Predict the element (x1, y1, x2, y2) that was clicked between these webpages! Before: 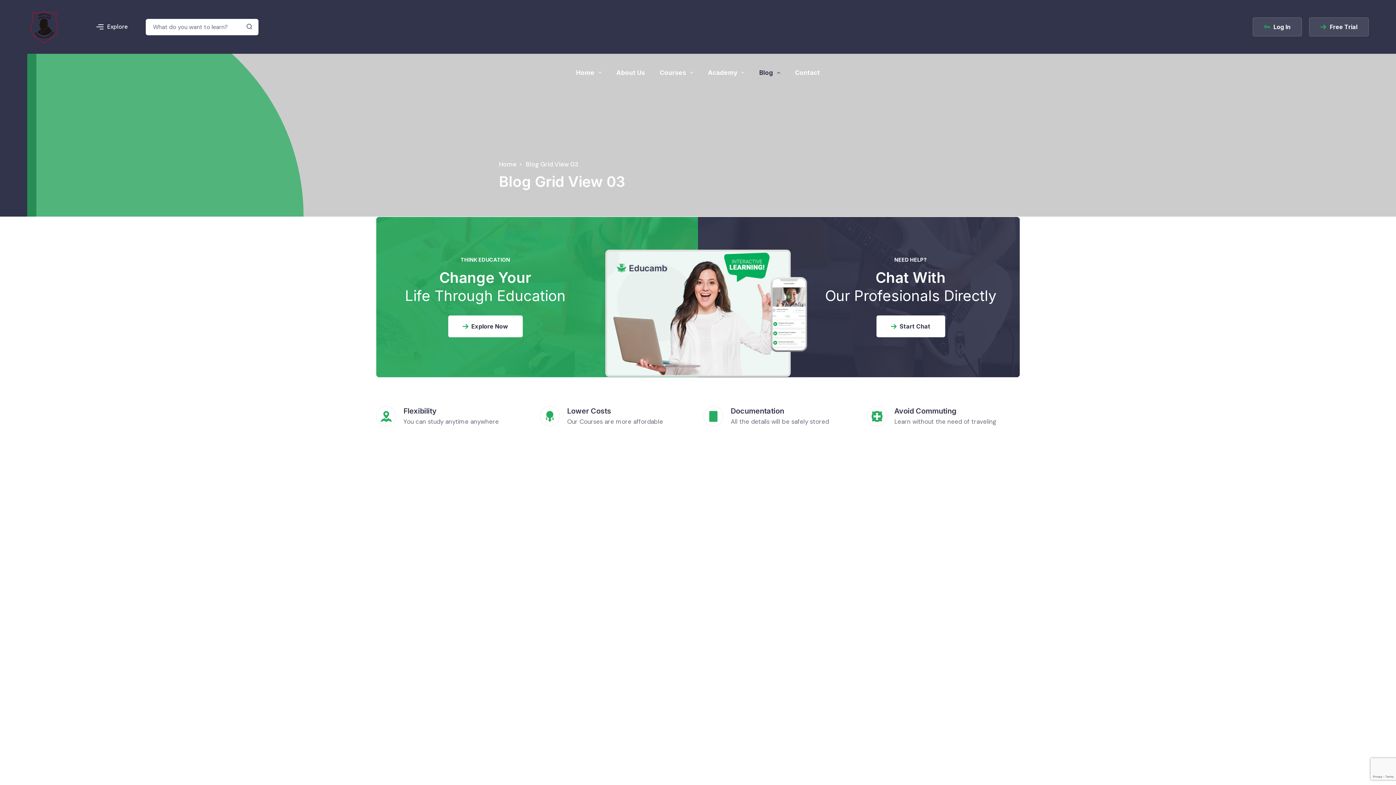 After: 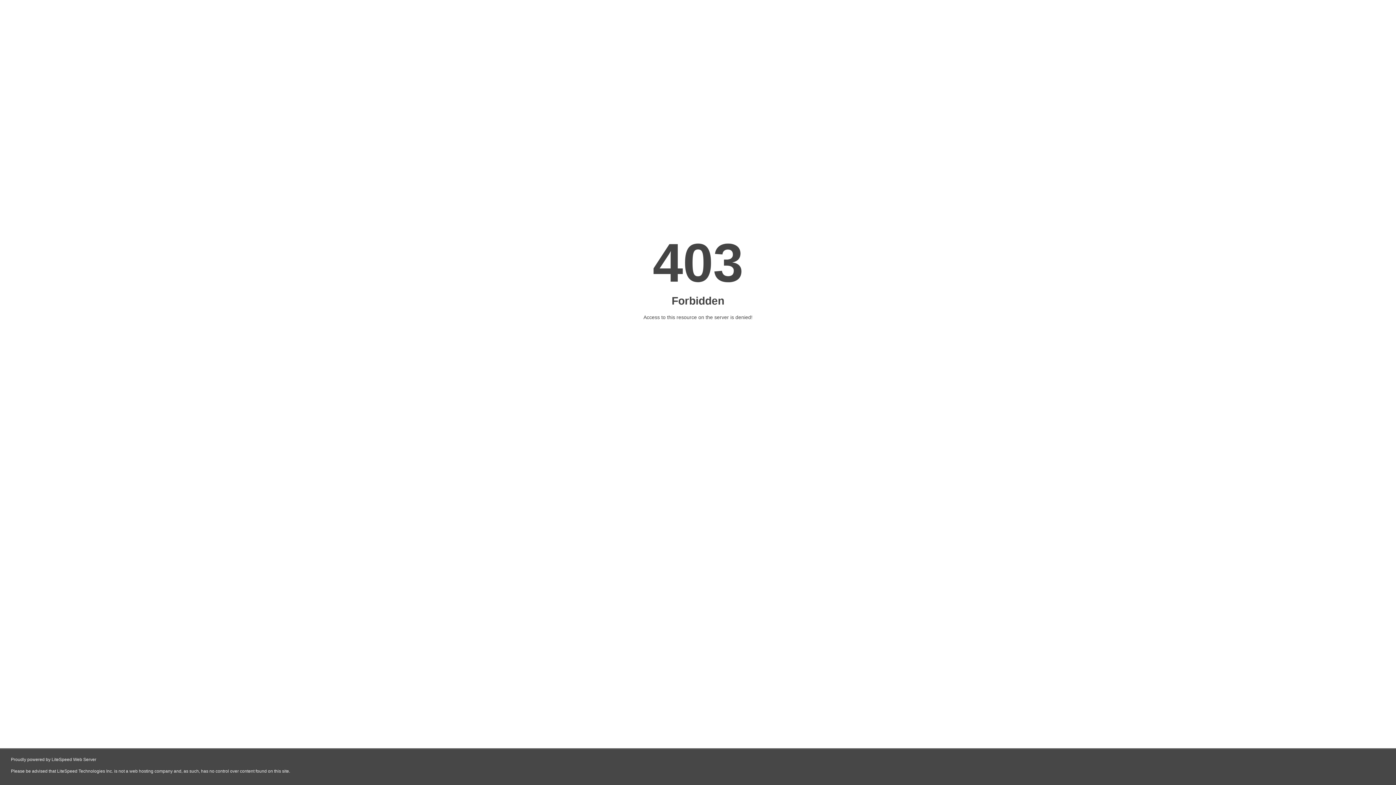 Action: label: Log In bbox: (1253, 17, 1302, 36)